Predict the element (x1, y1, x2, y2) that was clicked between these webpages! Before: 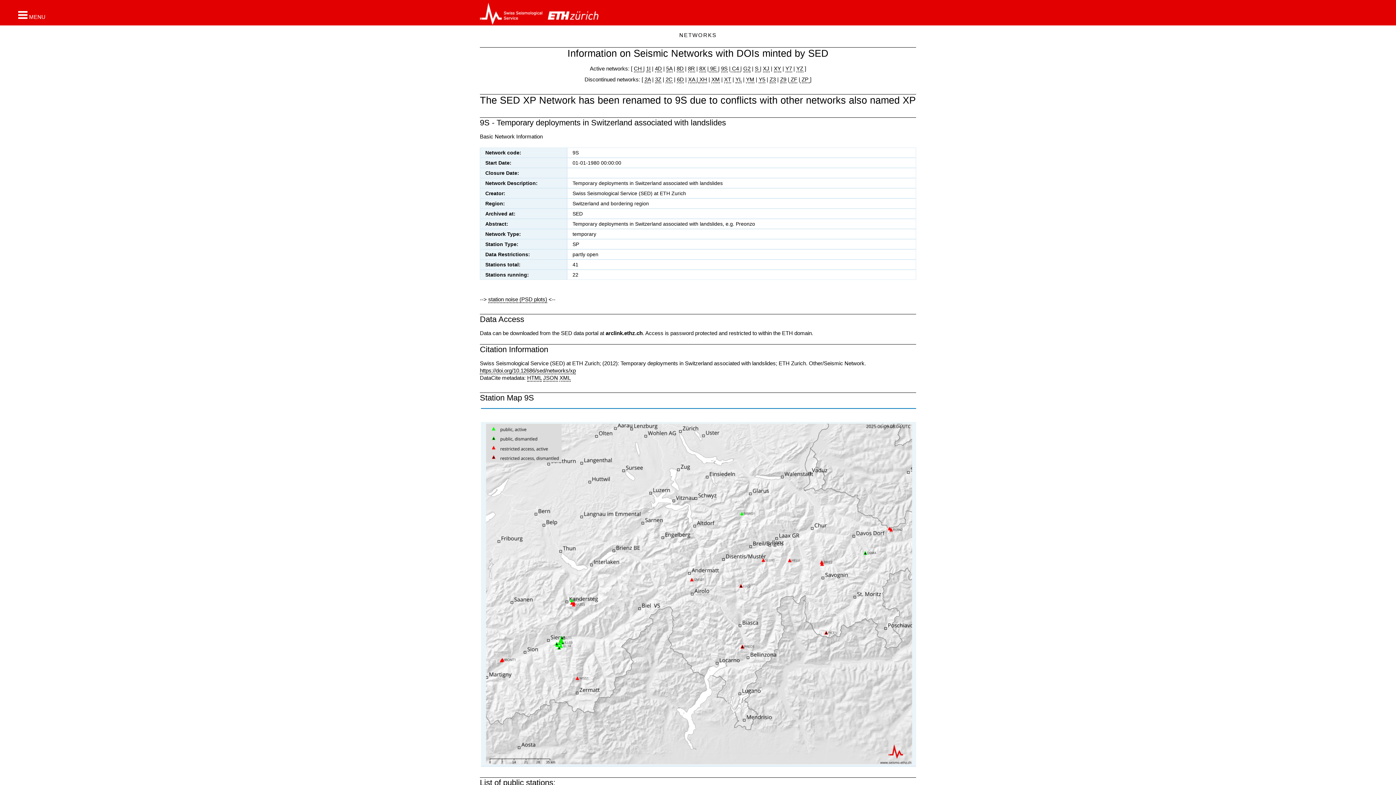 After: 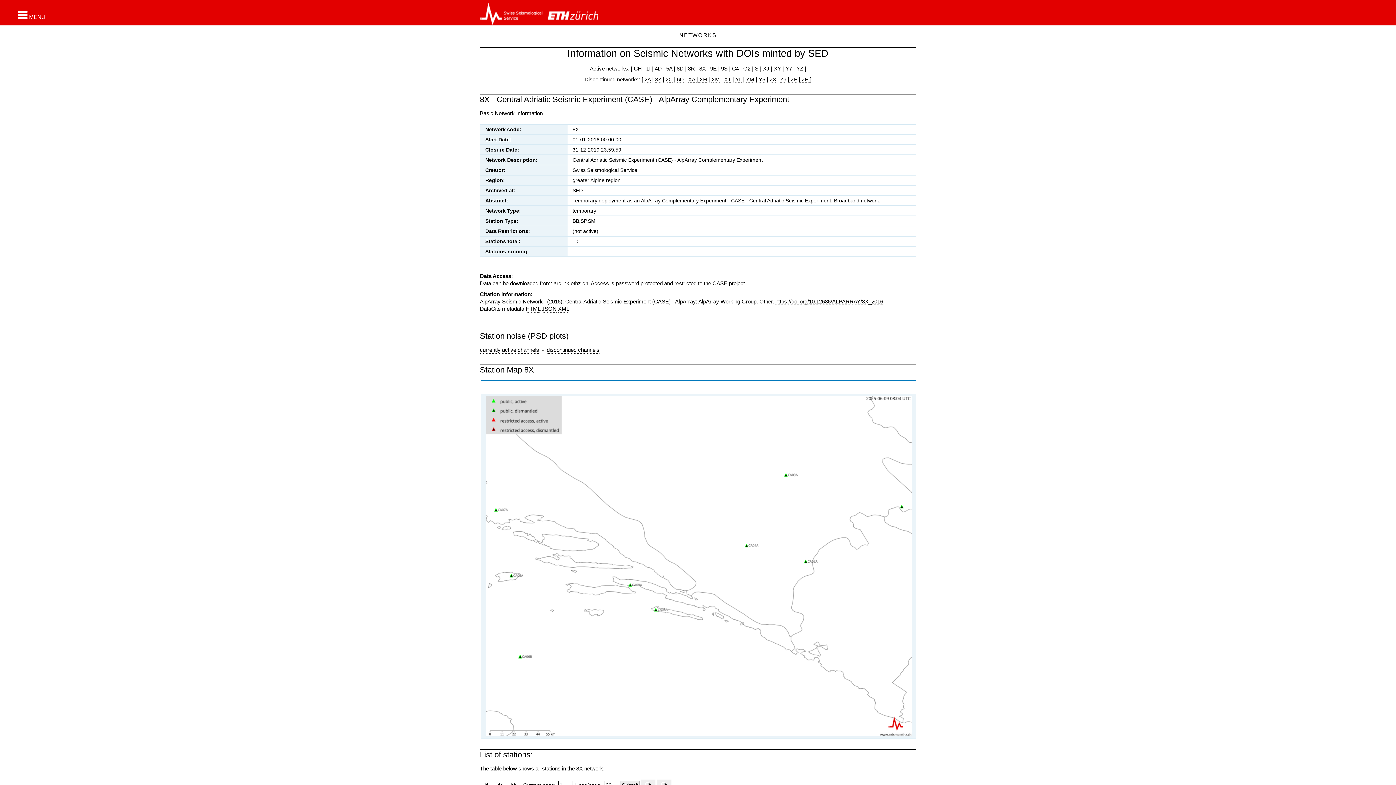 Action: label: 8X bbox: (699, 65, 706, 72)